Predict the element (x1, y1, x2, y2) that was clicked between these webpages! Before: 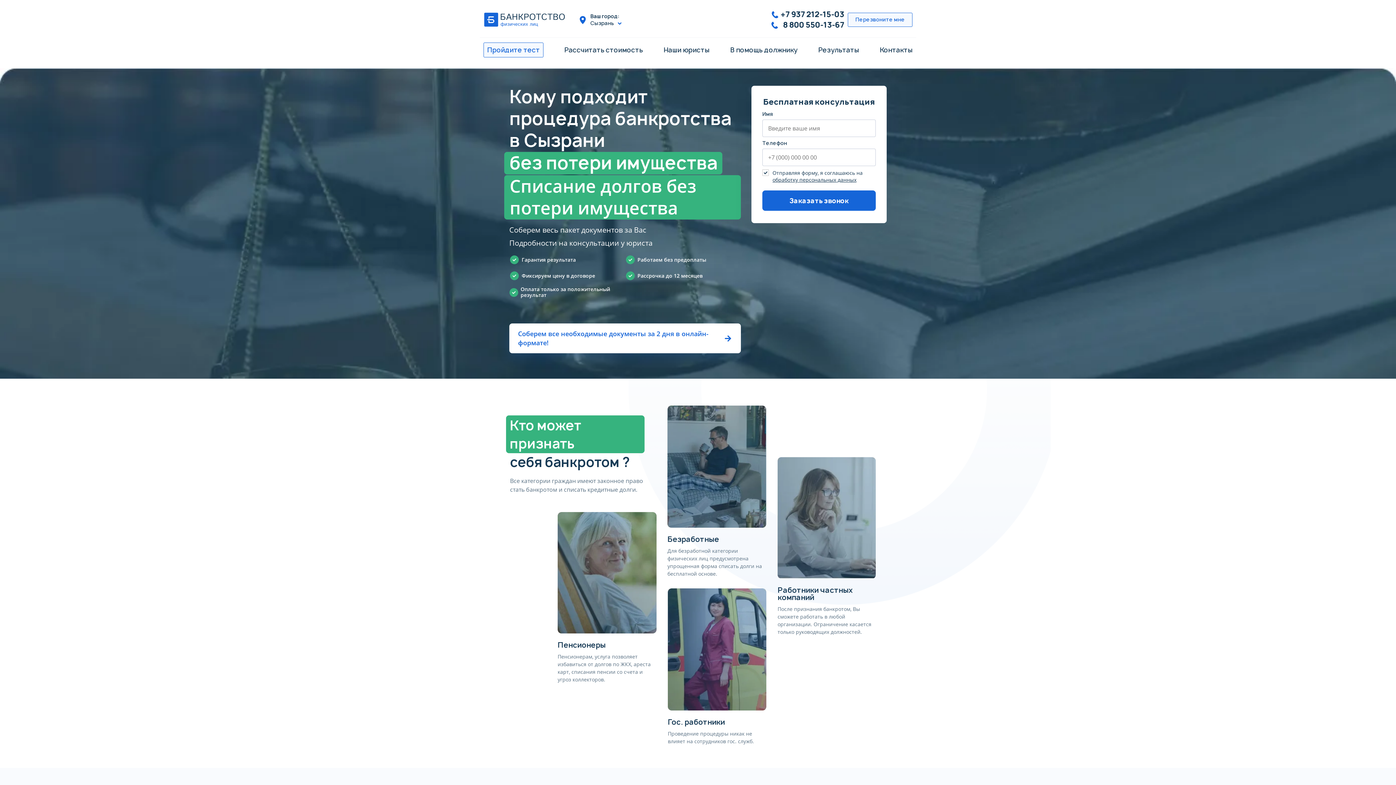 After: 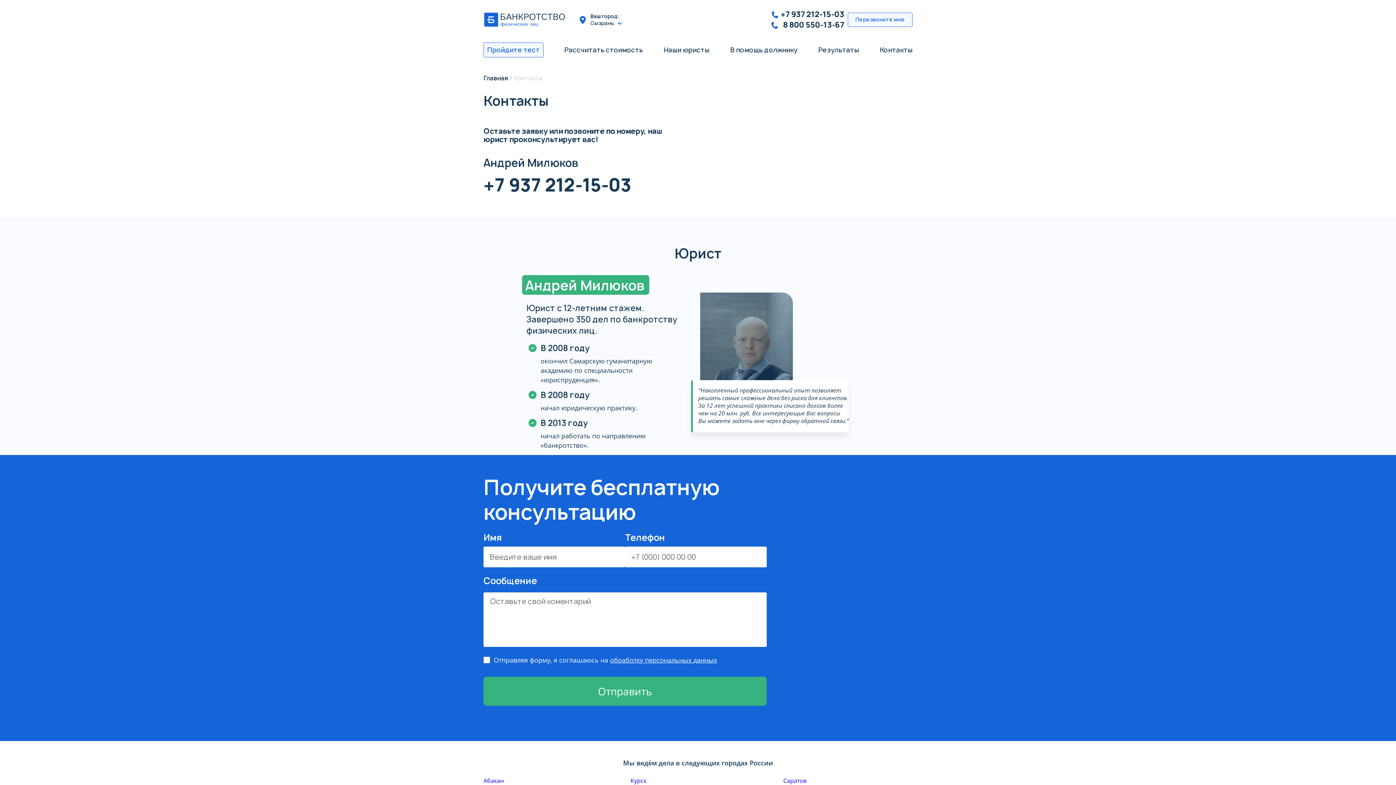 Action: bbox: (879, 45, 912, 54) label: Контакты